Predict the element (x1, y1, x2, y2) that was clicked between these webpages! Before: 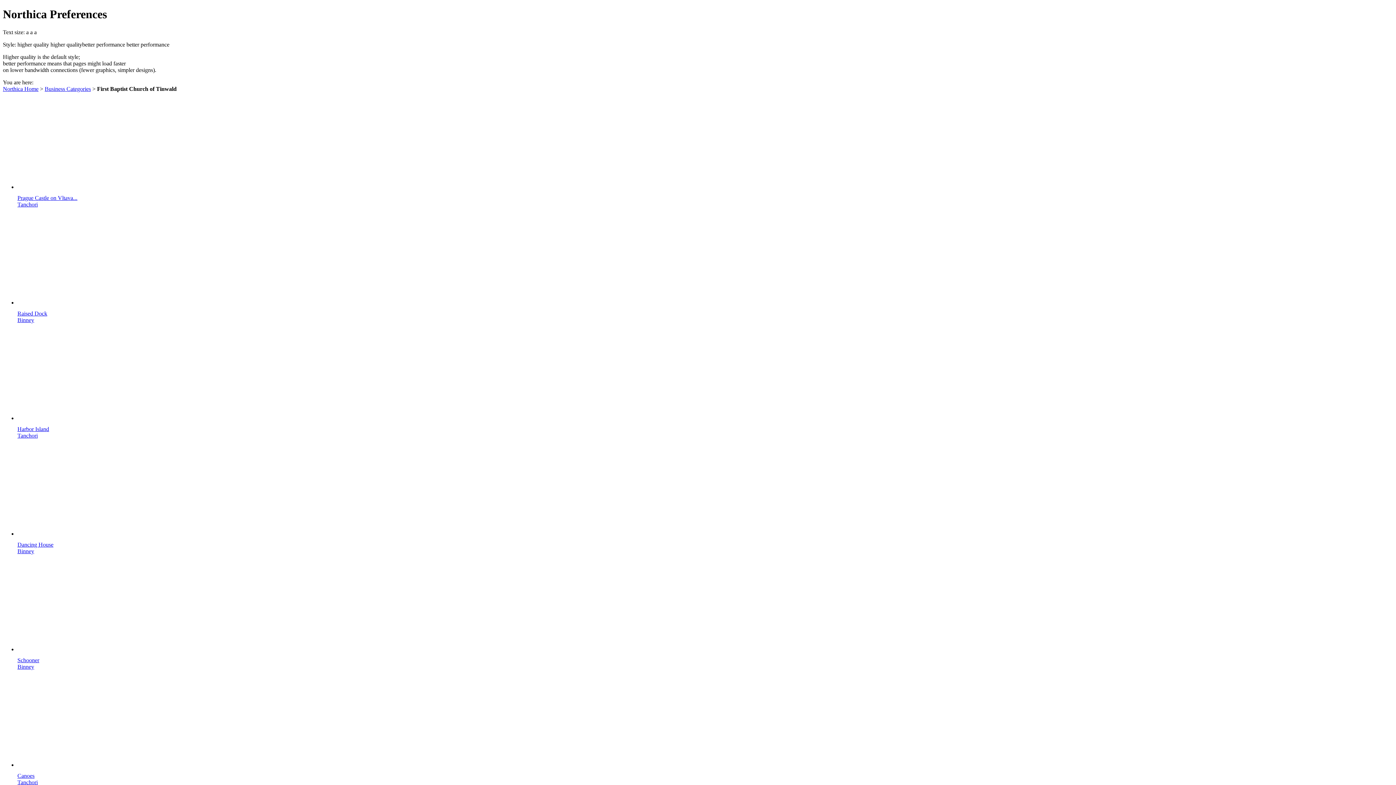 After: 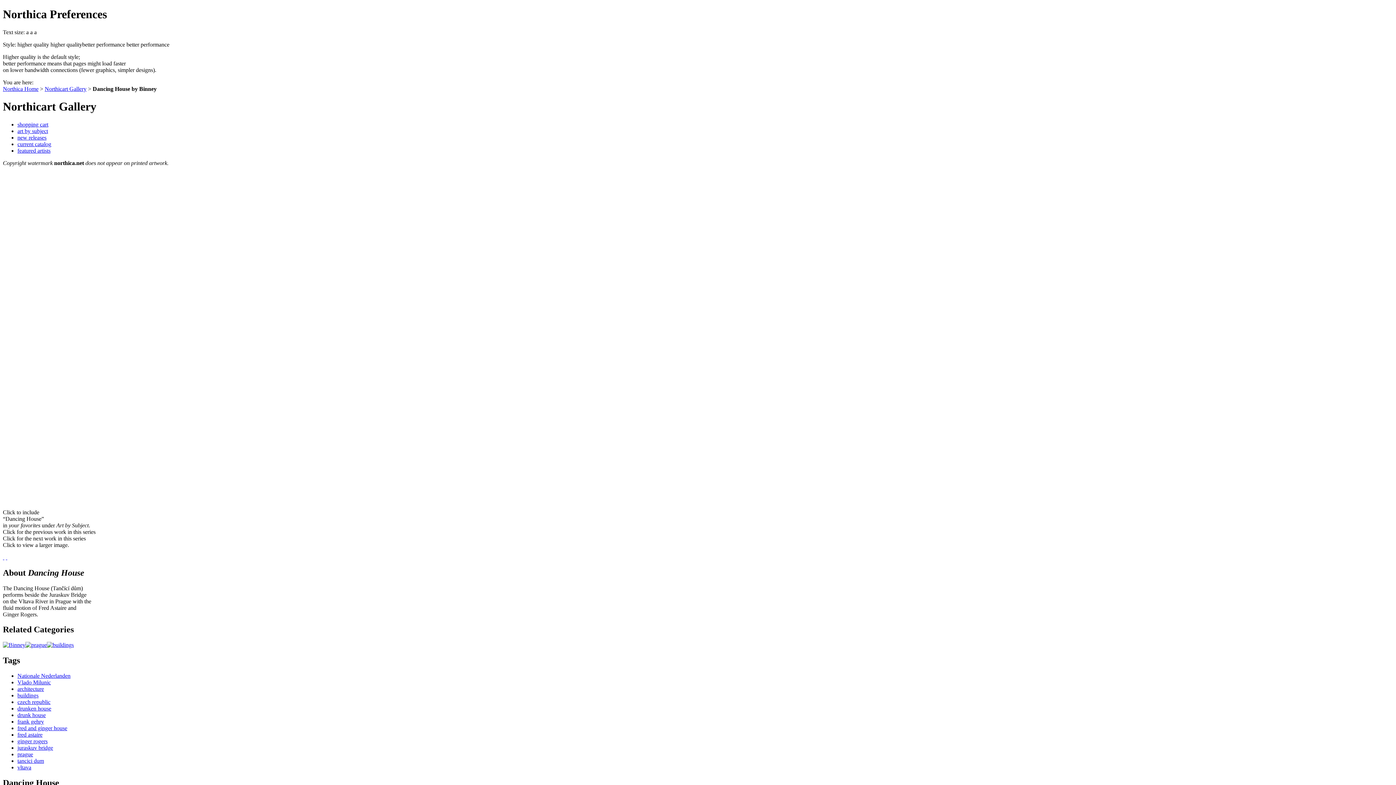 Action: bbox: (17, 530, 108, 537)